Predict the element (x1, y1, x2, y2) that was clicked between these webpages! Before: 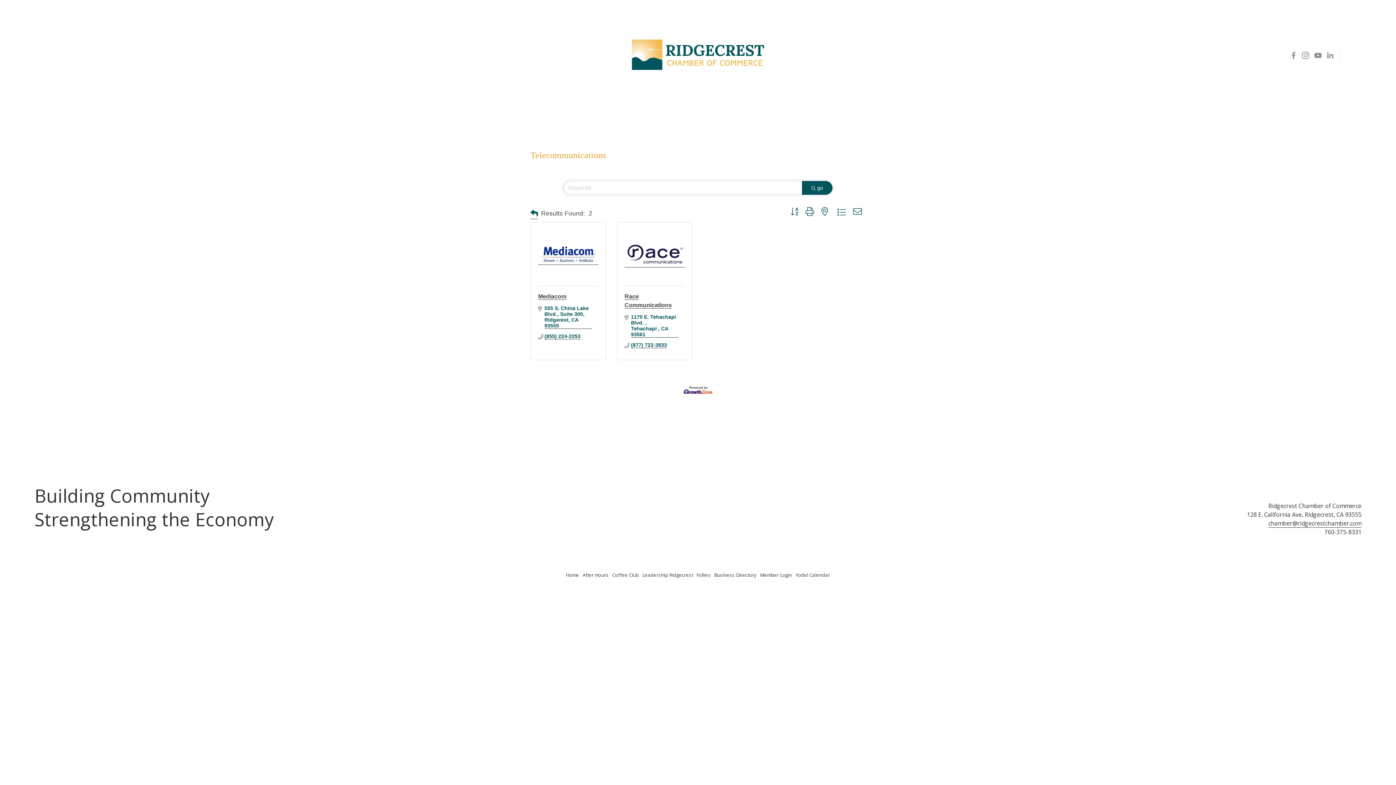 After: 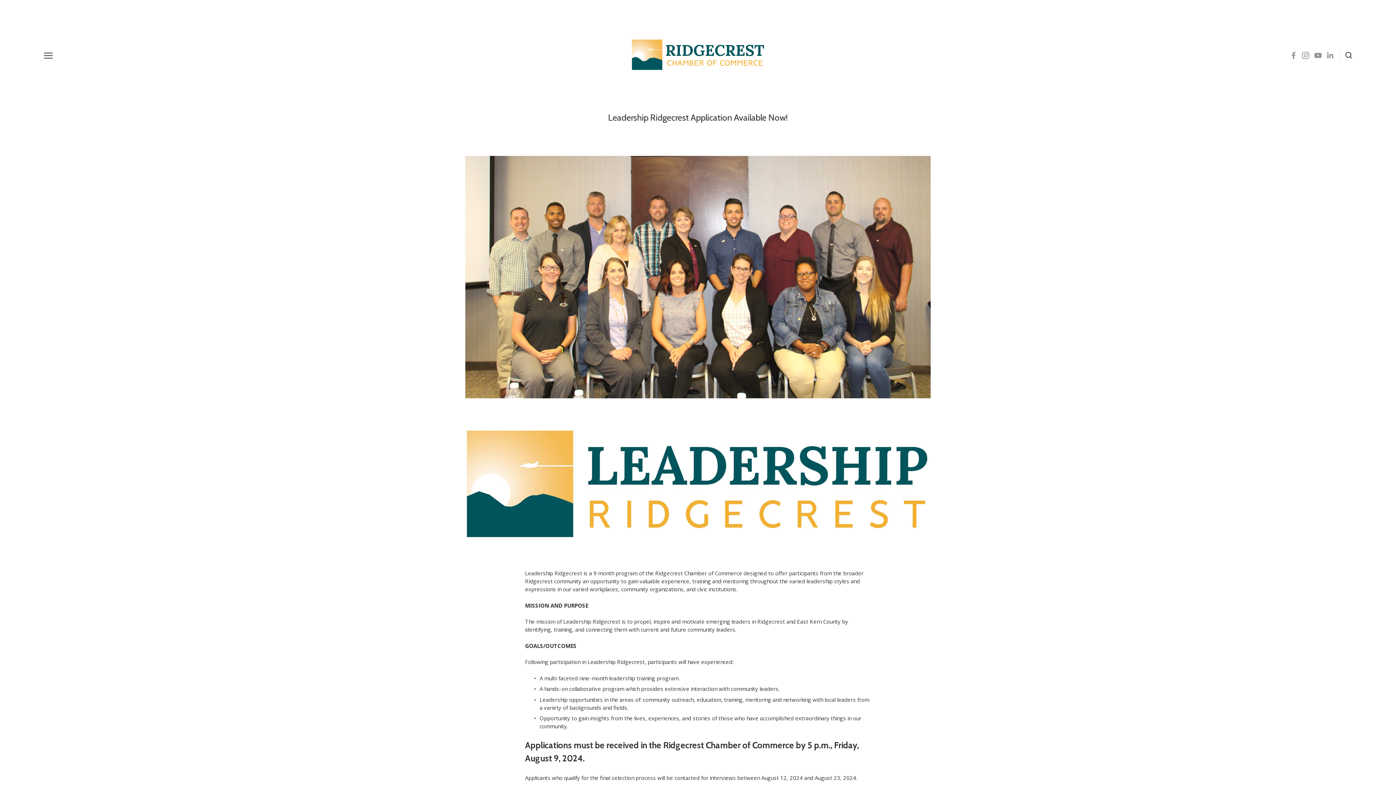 Action: bbox: (642, 571, 693, 578) label: Leadership Ridgecrest